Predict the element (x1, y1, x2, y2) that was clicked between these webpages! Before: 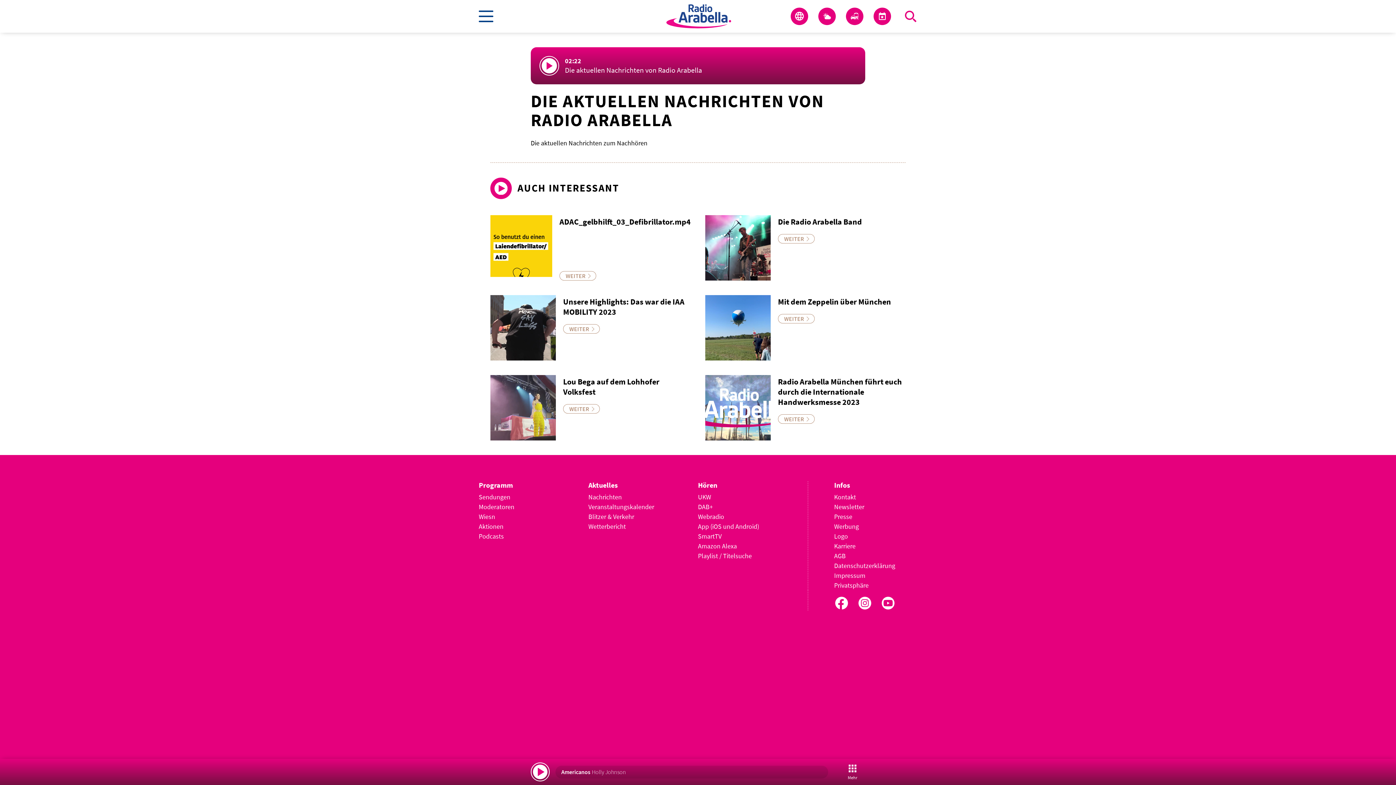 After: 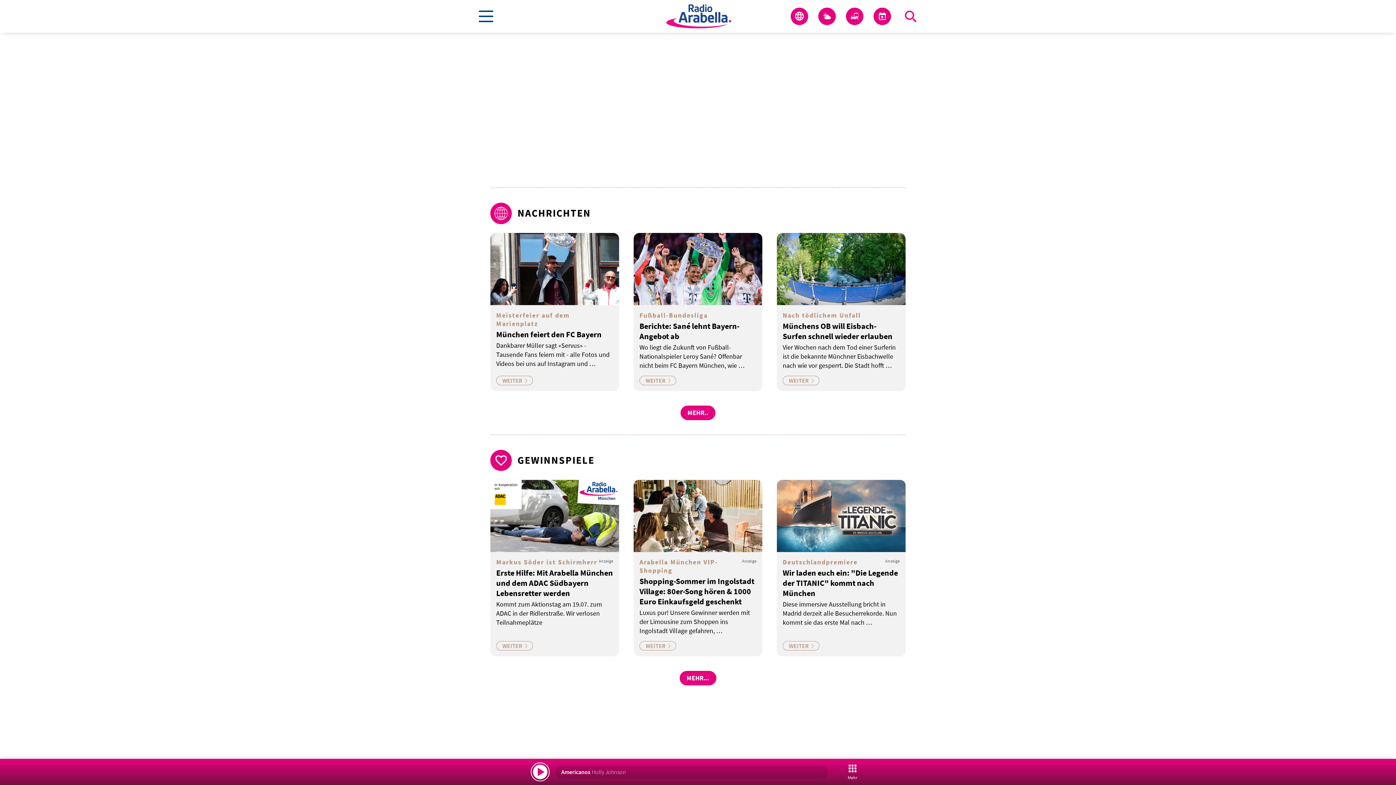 Action: bbox: (588, 521, 674, 531) label: Wetterbericht